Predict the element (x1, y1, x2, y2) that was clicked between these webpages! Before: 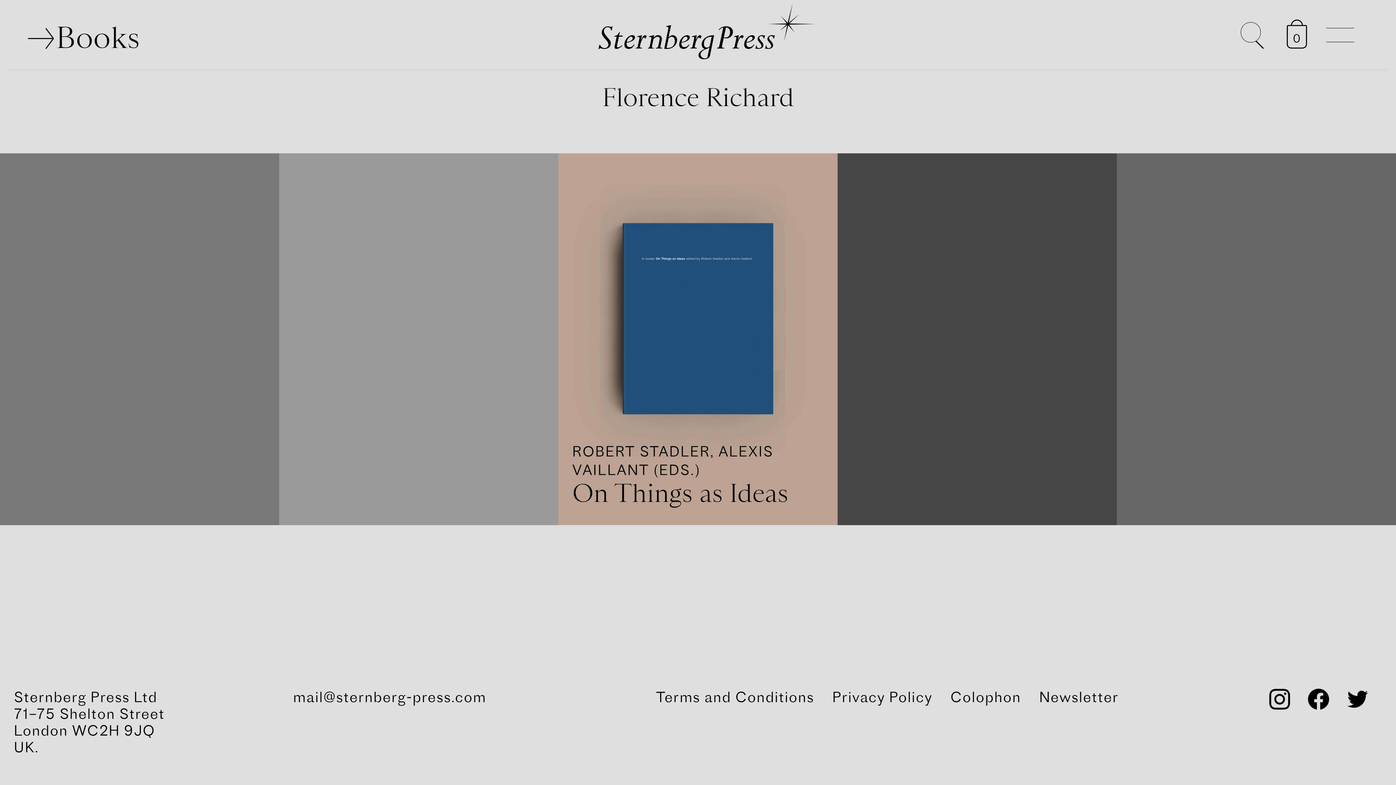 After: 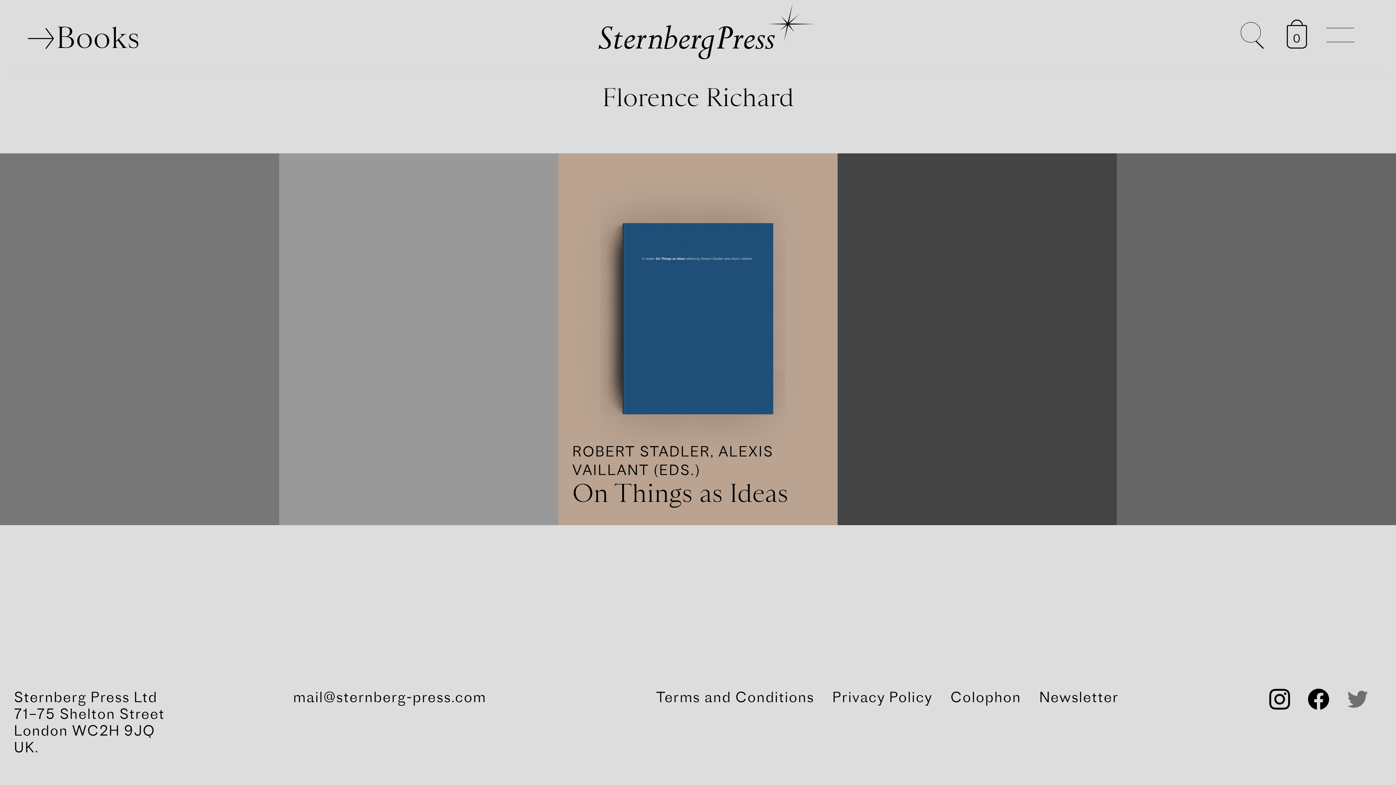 Action: bbox: (1347, 696, 1368, 713)